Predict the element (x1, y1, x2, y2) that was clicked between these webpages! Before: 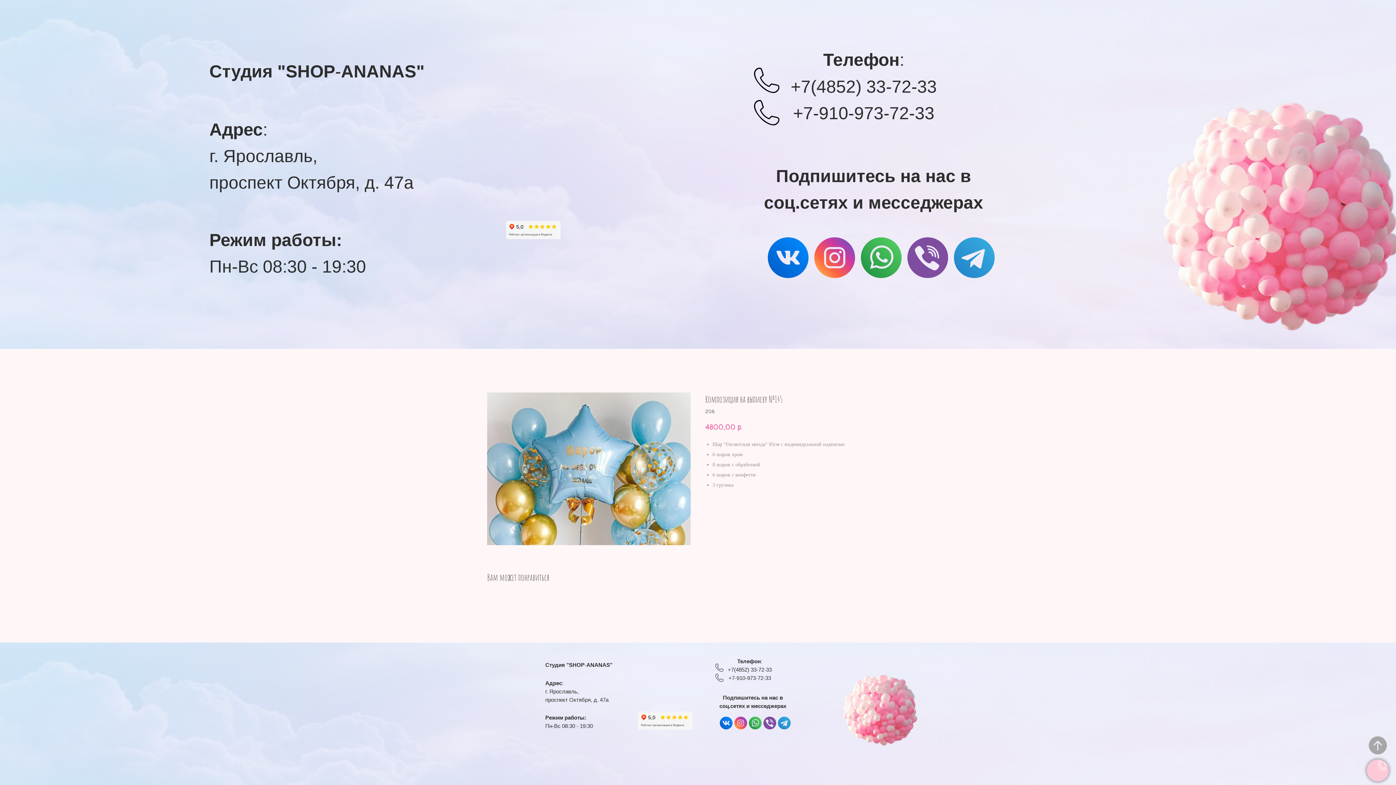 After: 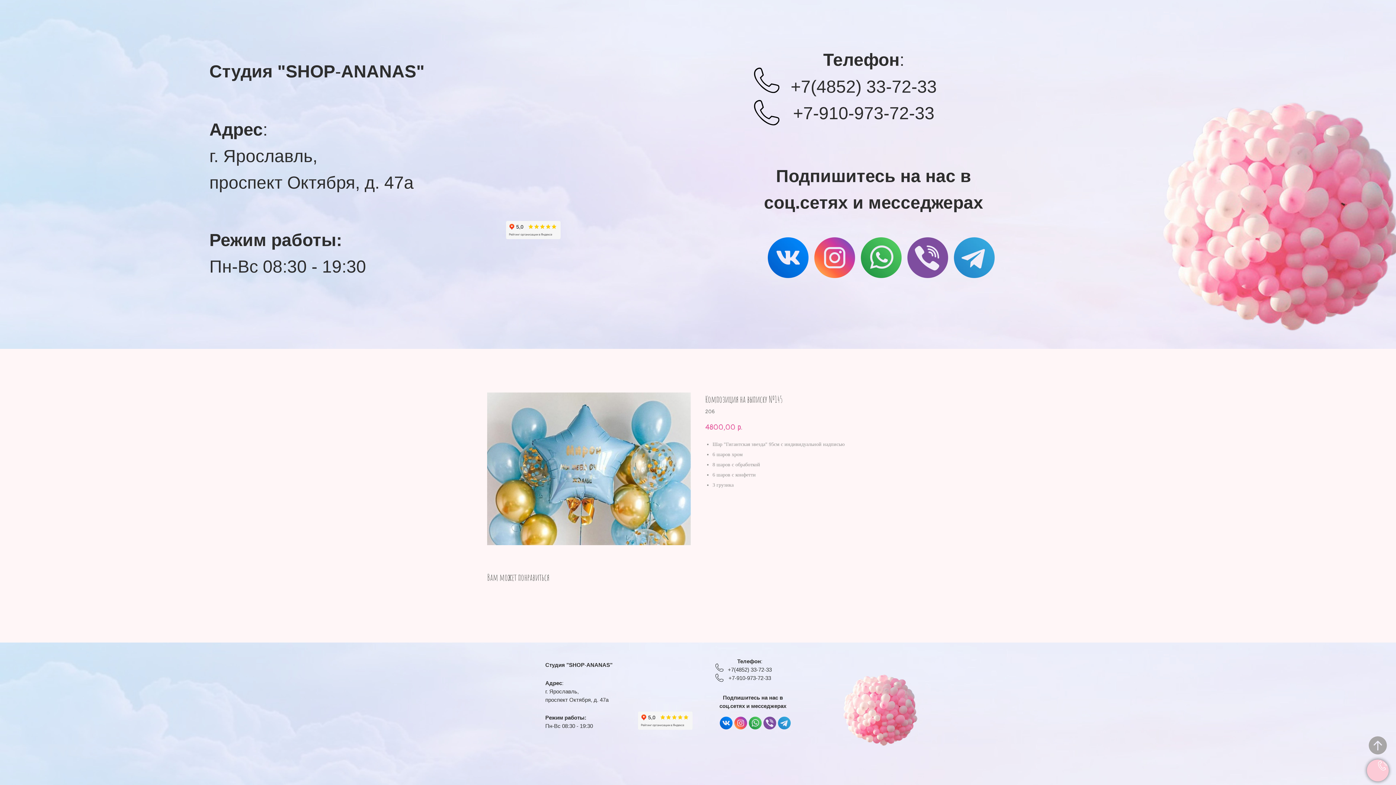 Action: bbox: (715, 674, 723, 682)